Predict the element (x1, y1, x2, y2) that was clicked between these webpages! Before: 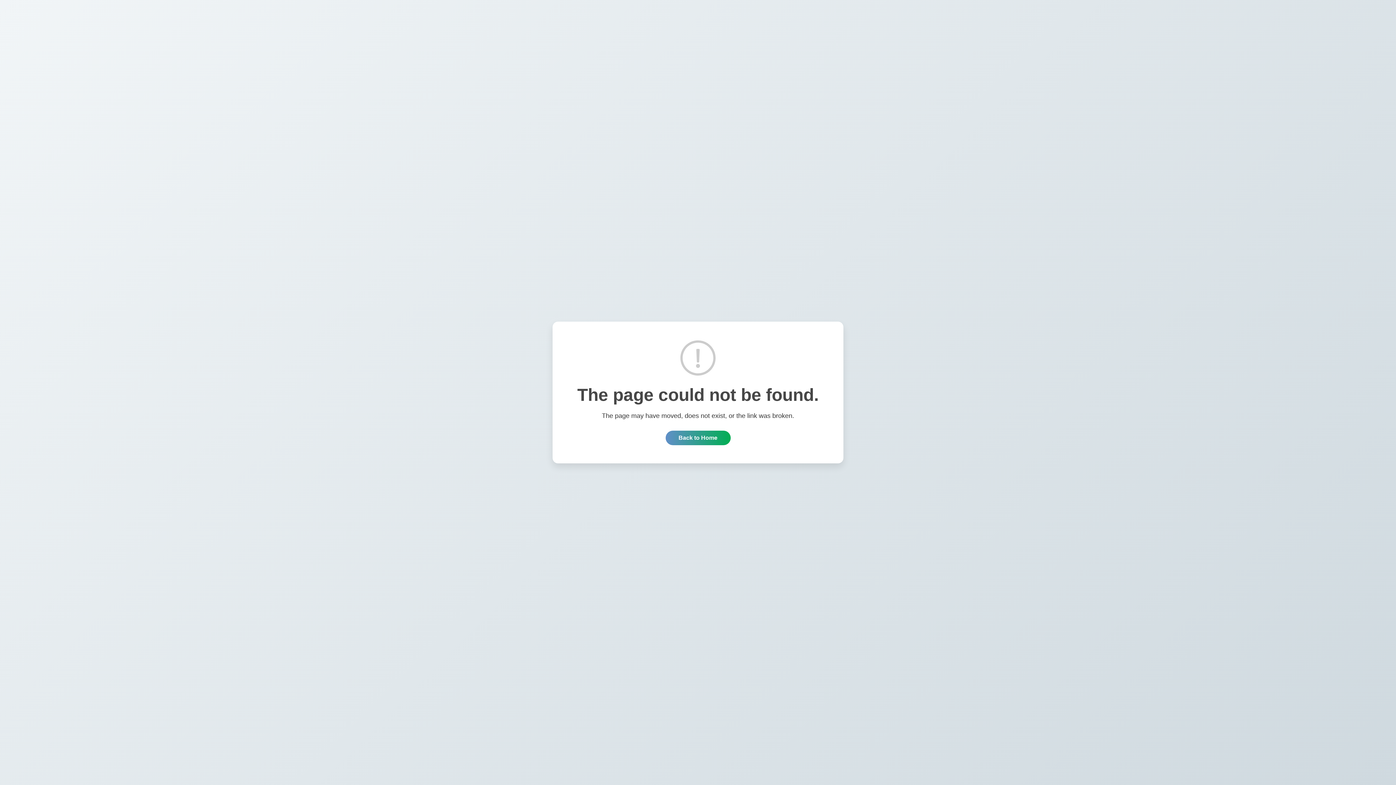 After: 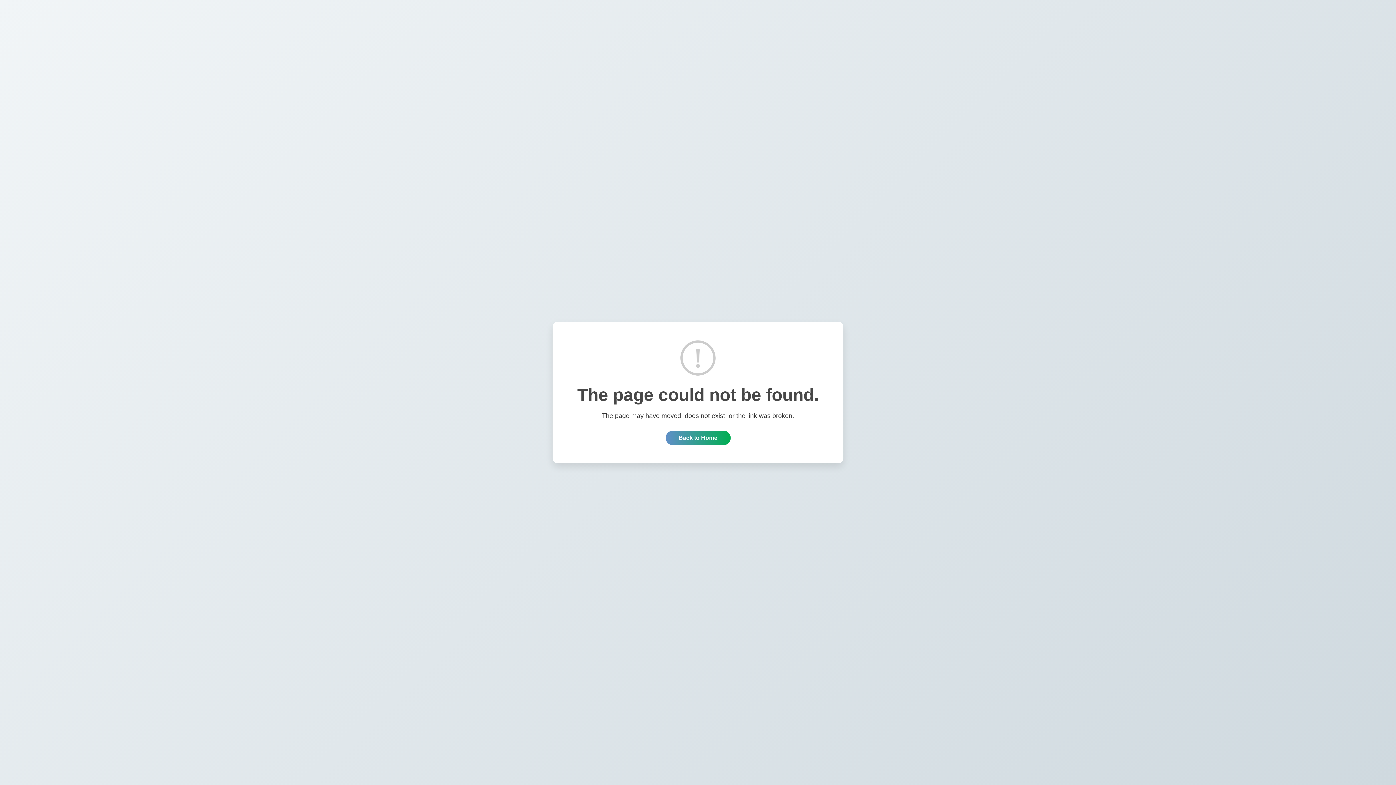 Action: bbox: (665, 430, 730, 445) label: Back to Home